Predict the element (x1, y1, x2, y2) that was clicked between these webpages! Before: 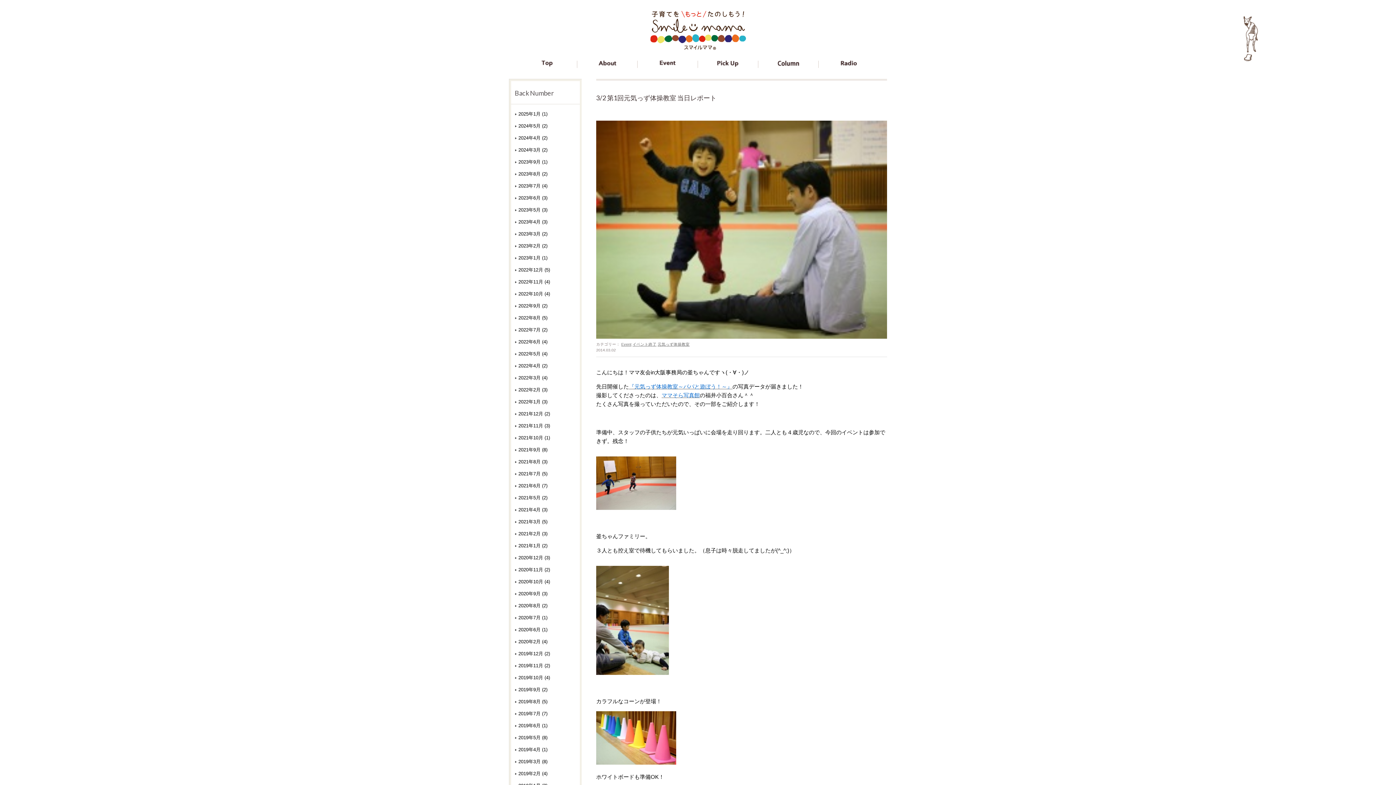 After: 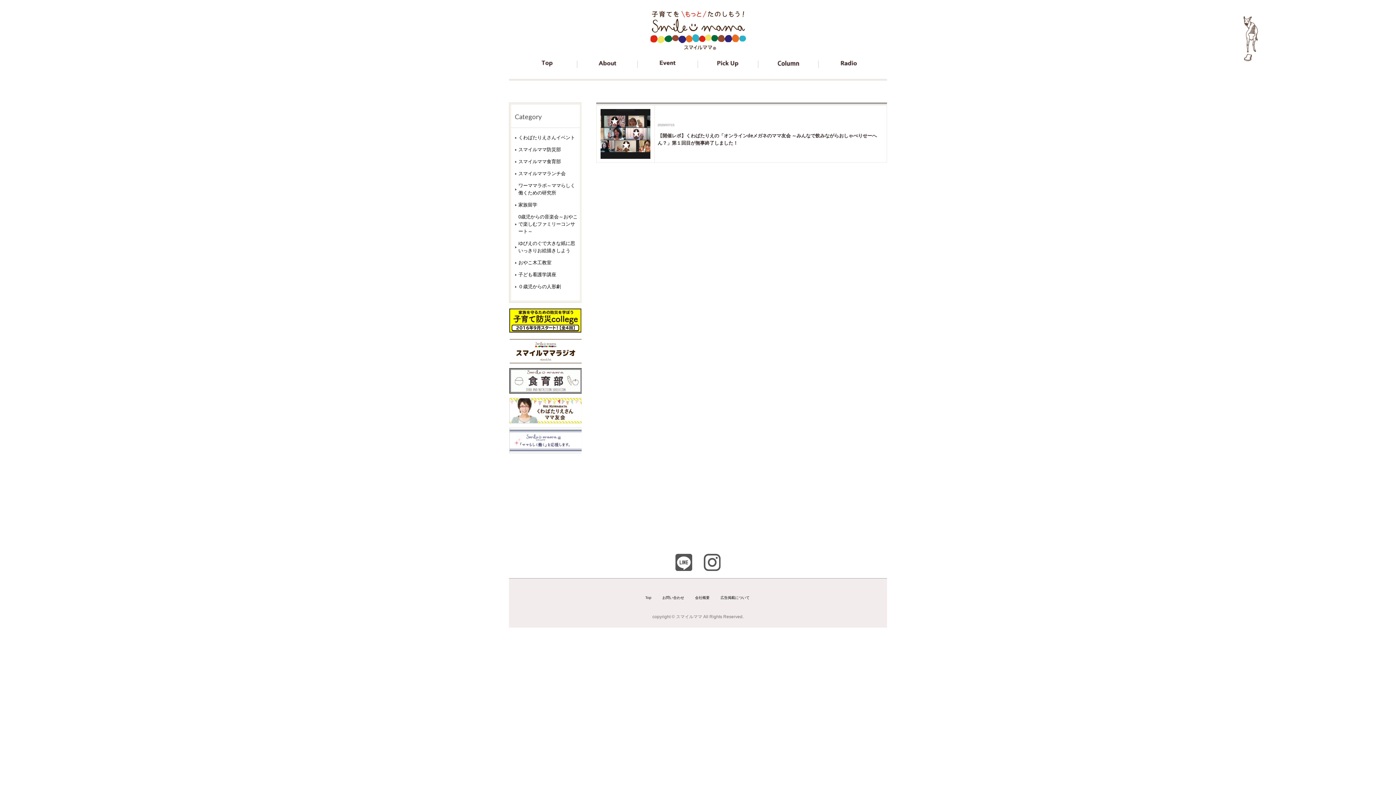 Action: label: 2020年7月 bbox: (518, 615, 540, 620)